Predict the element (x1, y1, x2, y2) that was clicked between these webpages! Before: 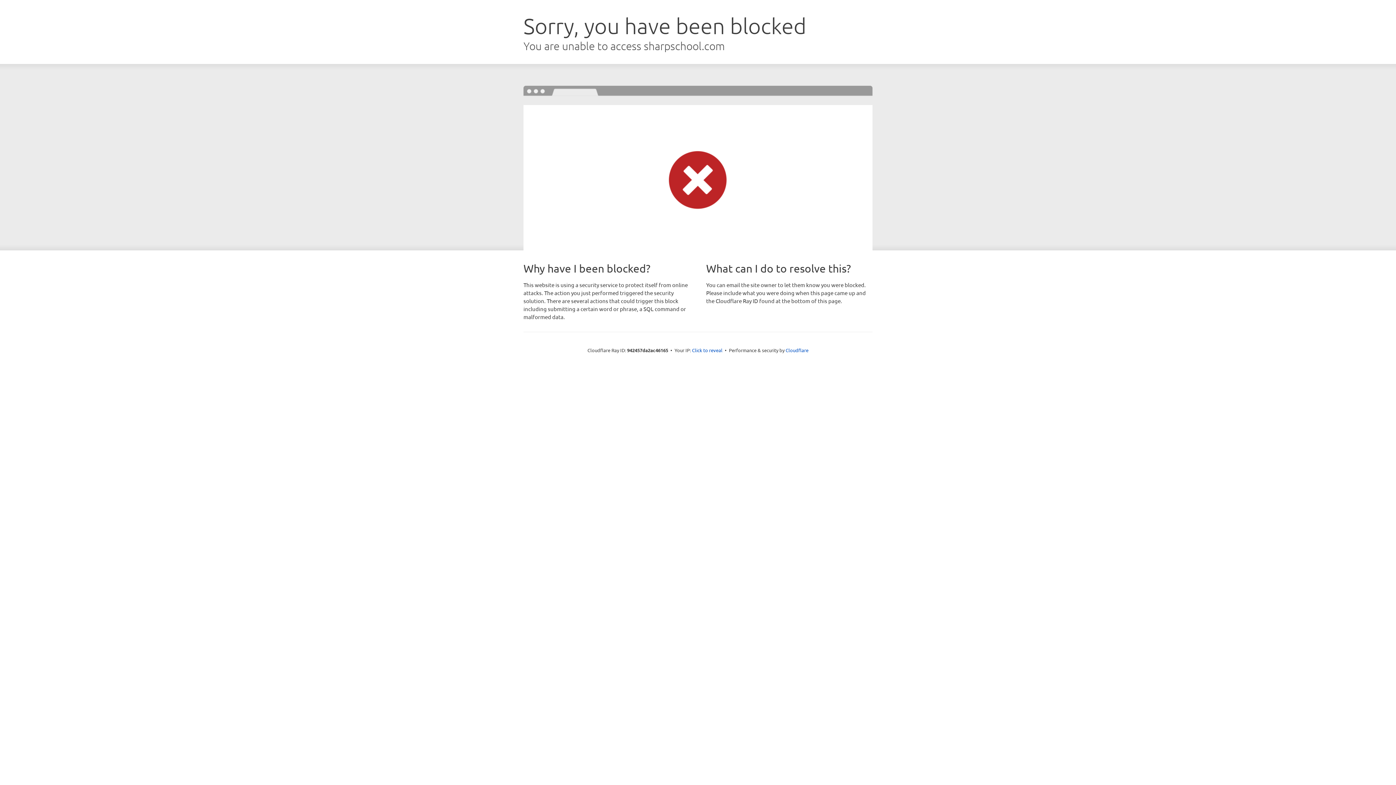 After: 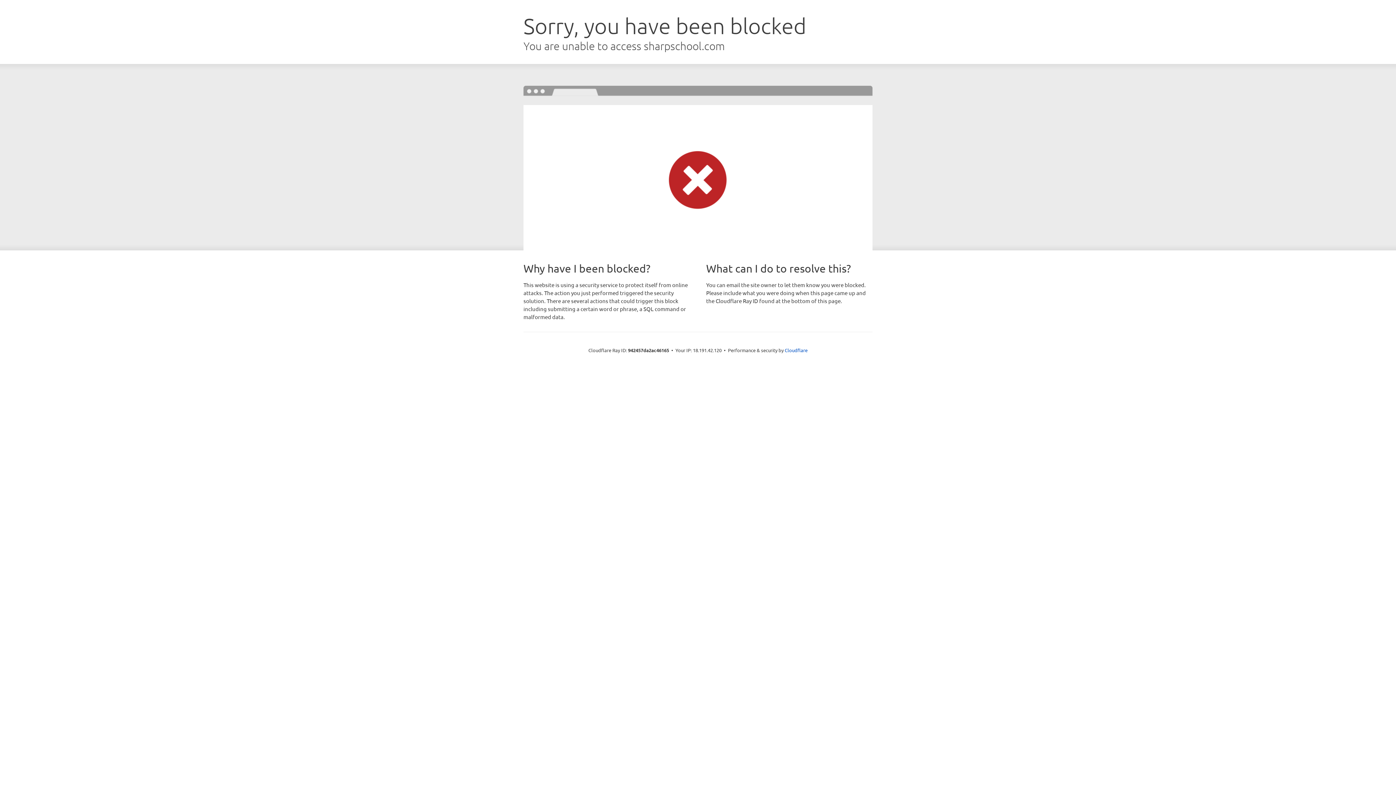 Action: label: Click to reveal bbox: (692, 346, 722, 353)